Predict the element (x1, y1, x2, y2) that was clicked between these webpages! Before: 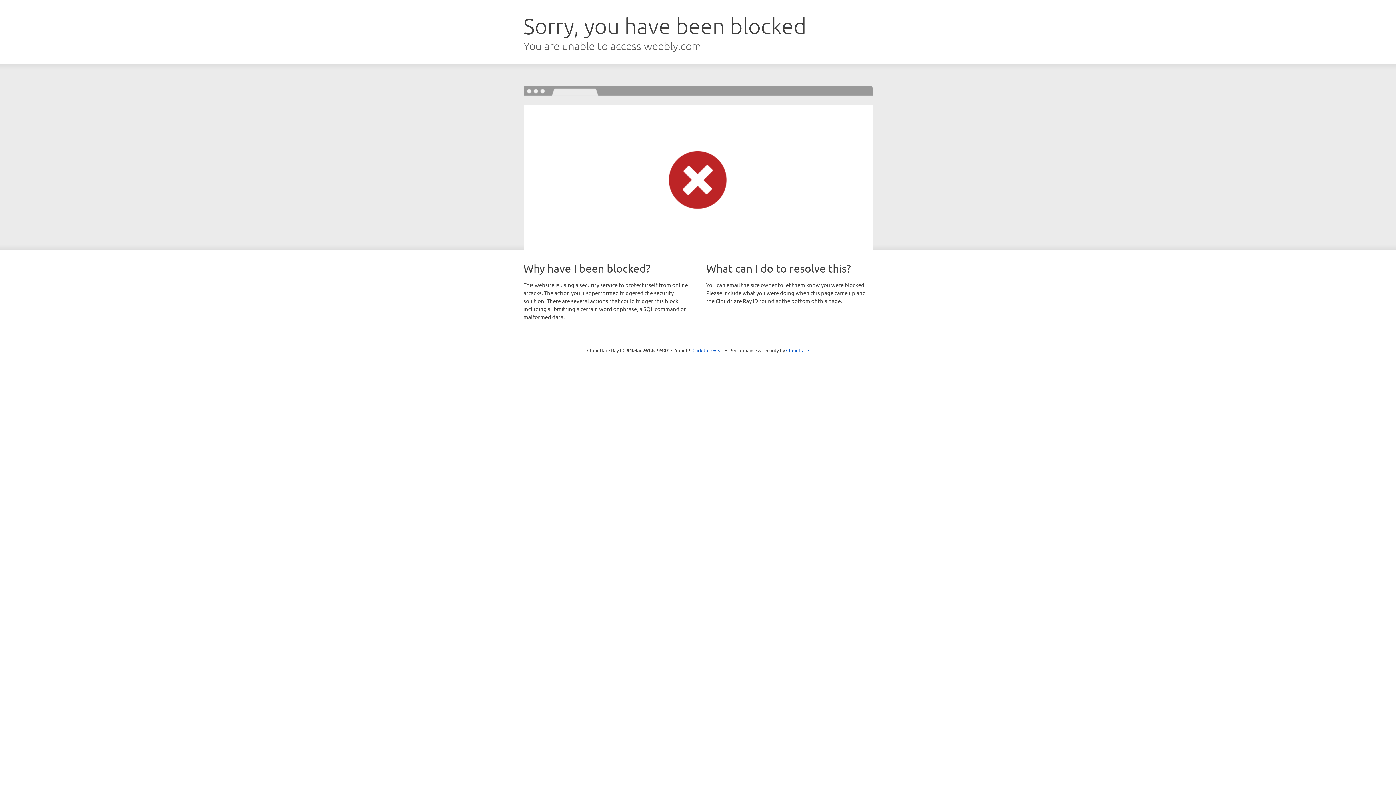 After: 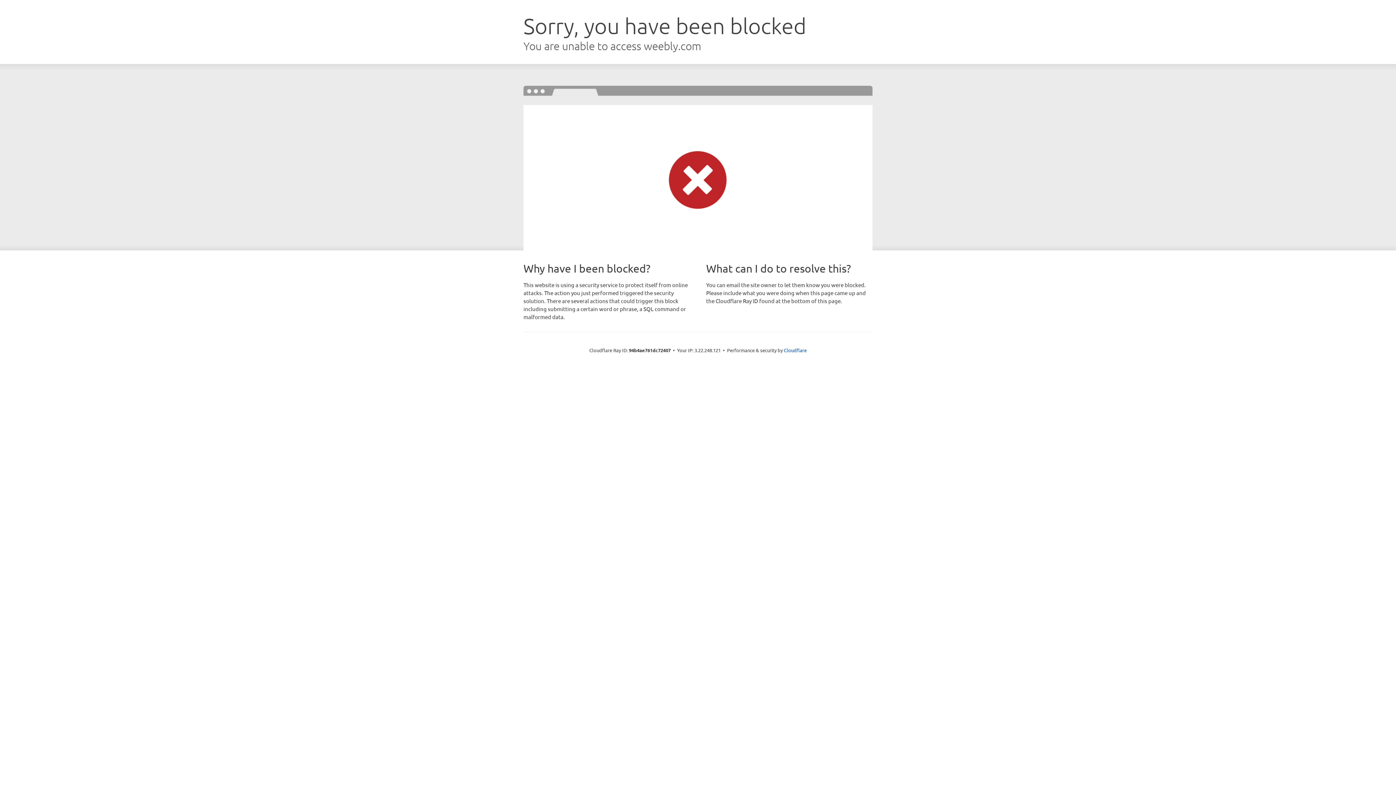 Action: bbox: (692, 346, 723, 353) label: Click to reveal